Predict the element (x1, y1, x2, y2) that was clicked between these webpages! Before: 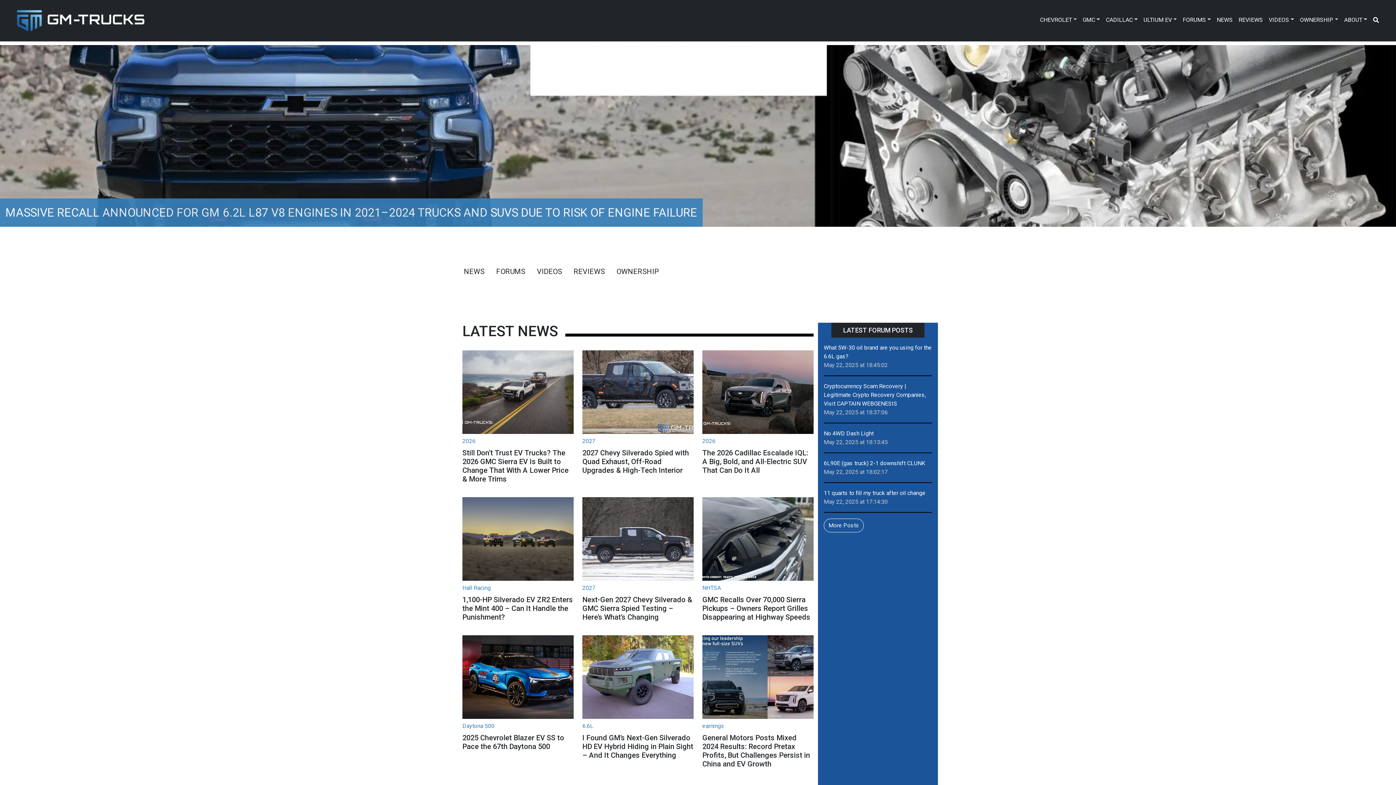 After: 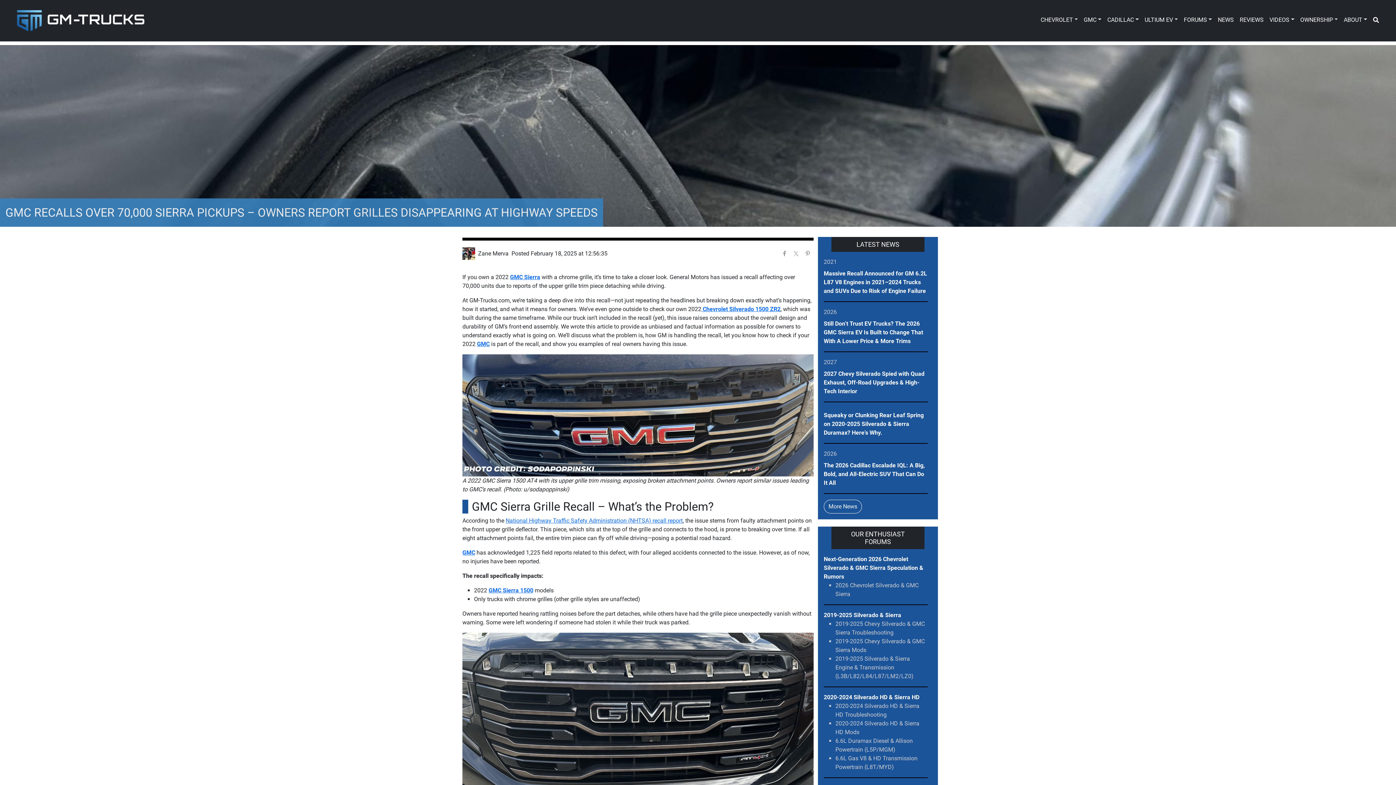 Action: label: GMC Recalls Over 70,000 Sierra Pickups – Owners Report Grilles Disappearing at Highway Speeds bbox: (702, 595, 810, 621)